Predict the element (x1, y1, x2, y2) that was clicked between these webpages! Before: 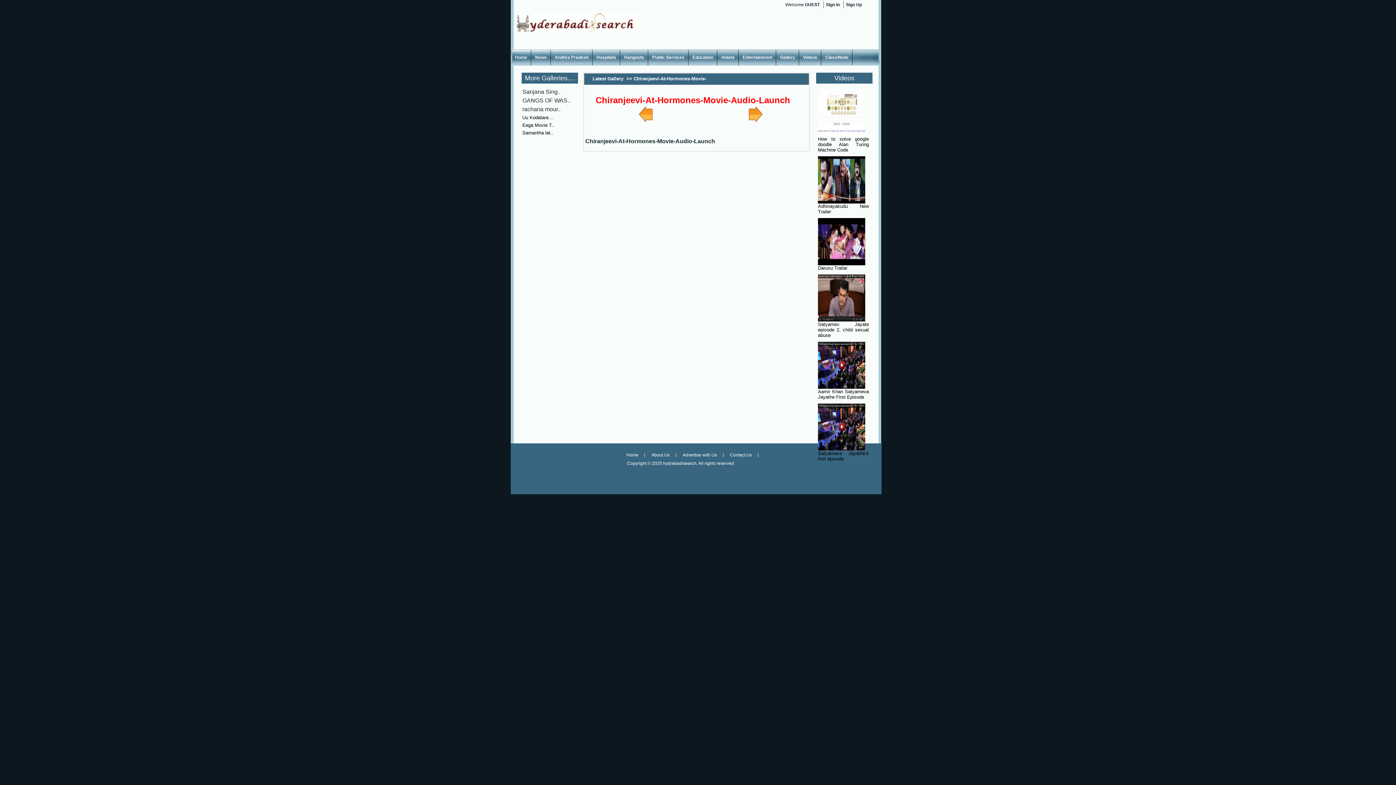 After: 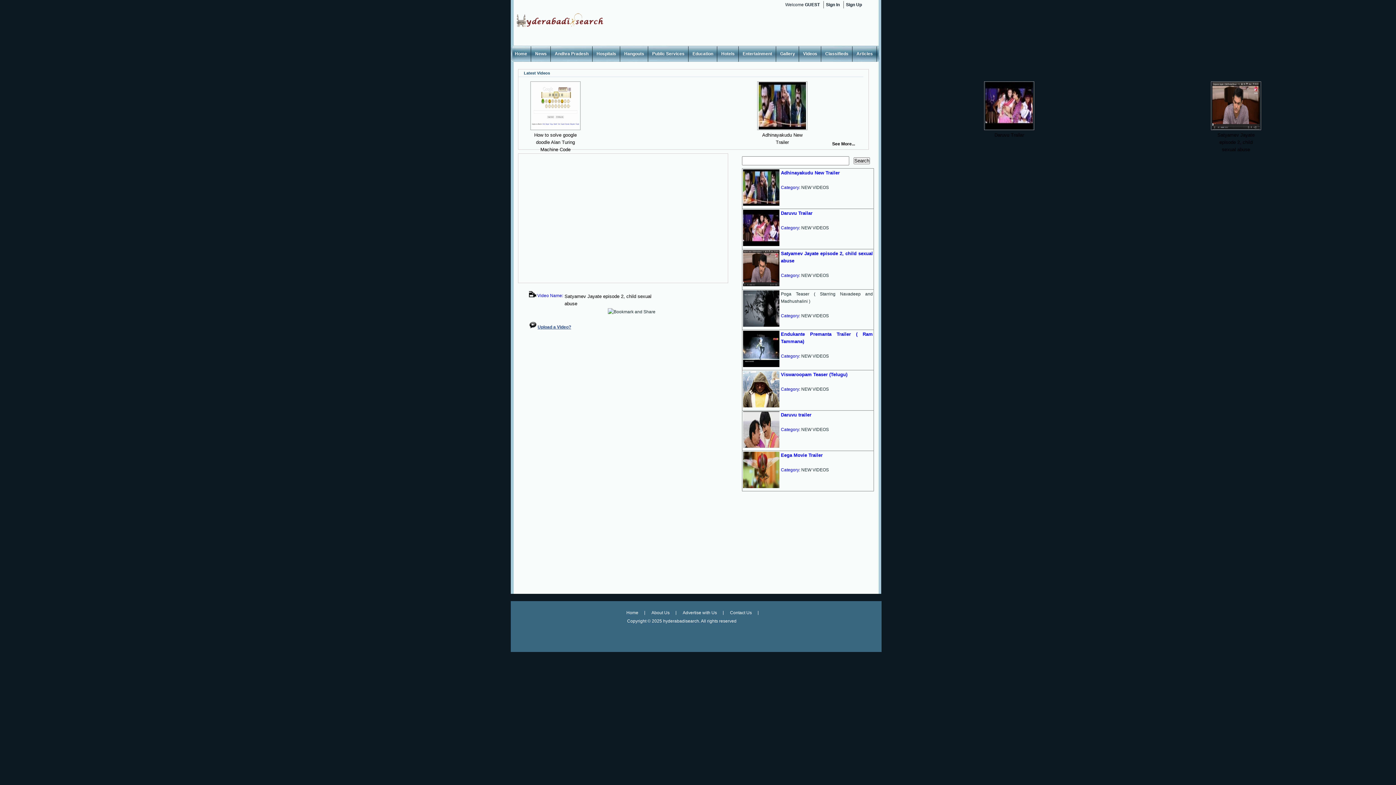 Action: bbox: (818, 316, 865, 322)